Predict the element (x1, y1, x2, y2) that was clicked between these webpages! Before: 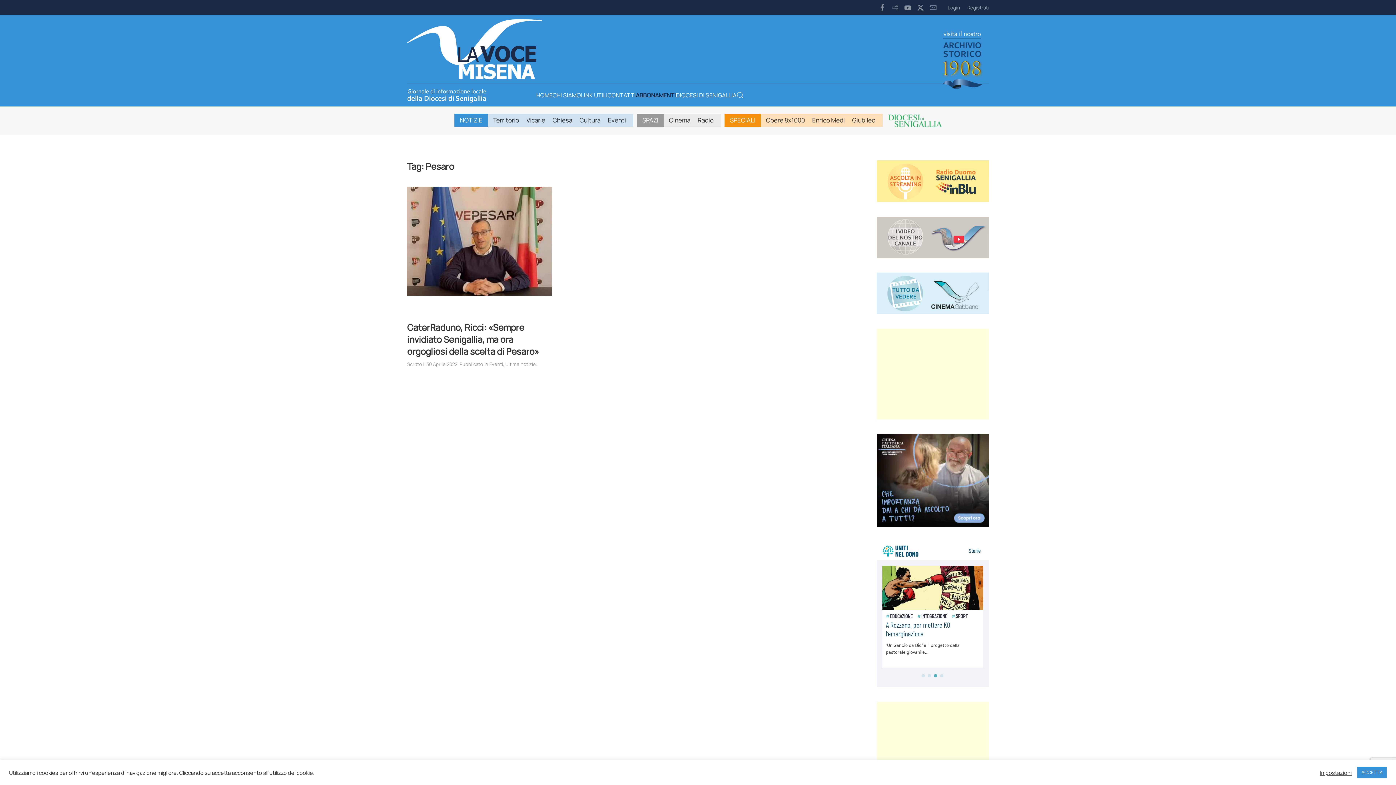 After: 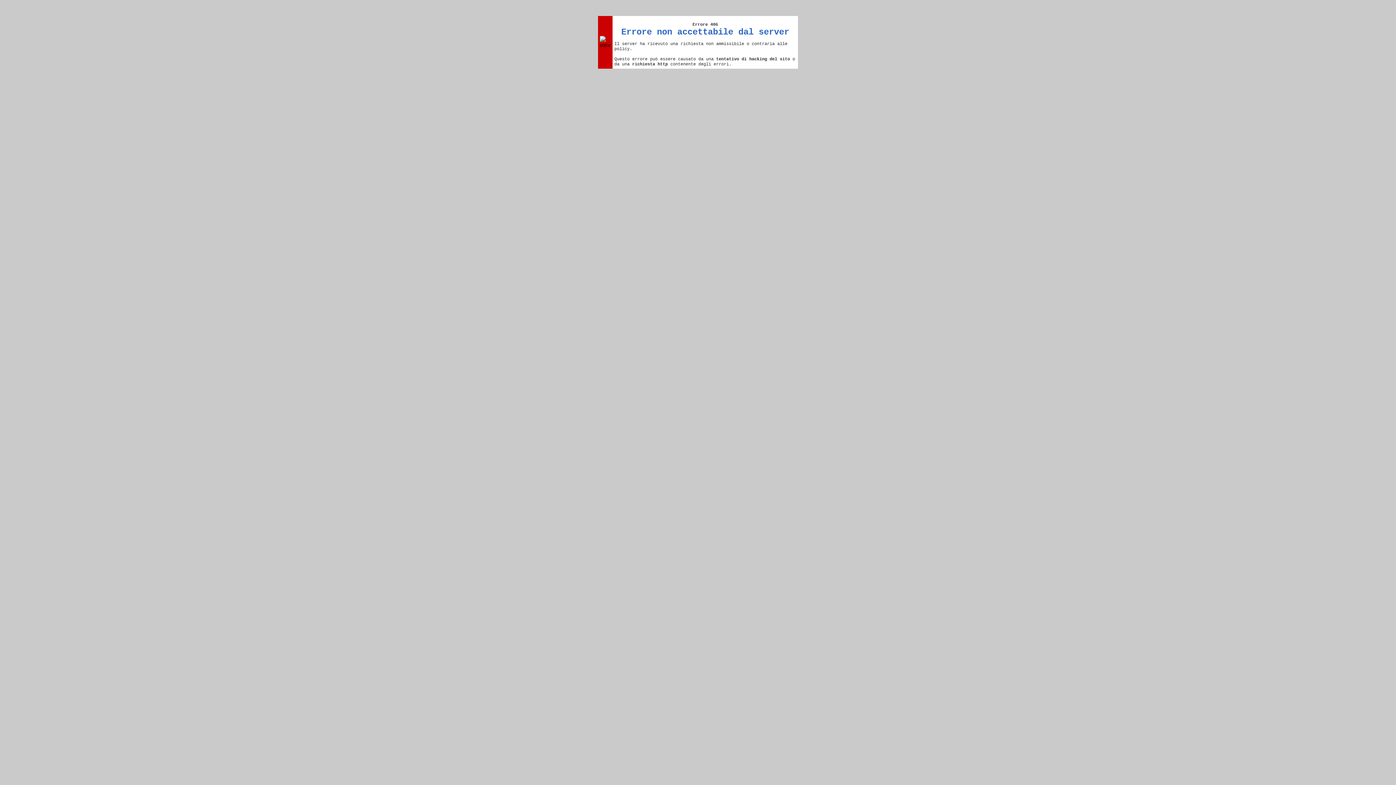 Action: bbox: (669, 115, 690, 125) label: Cinema